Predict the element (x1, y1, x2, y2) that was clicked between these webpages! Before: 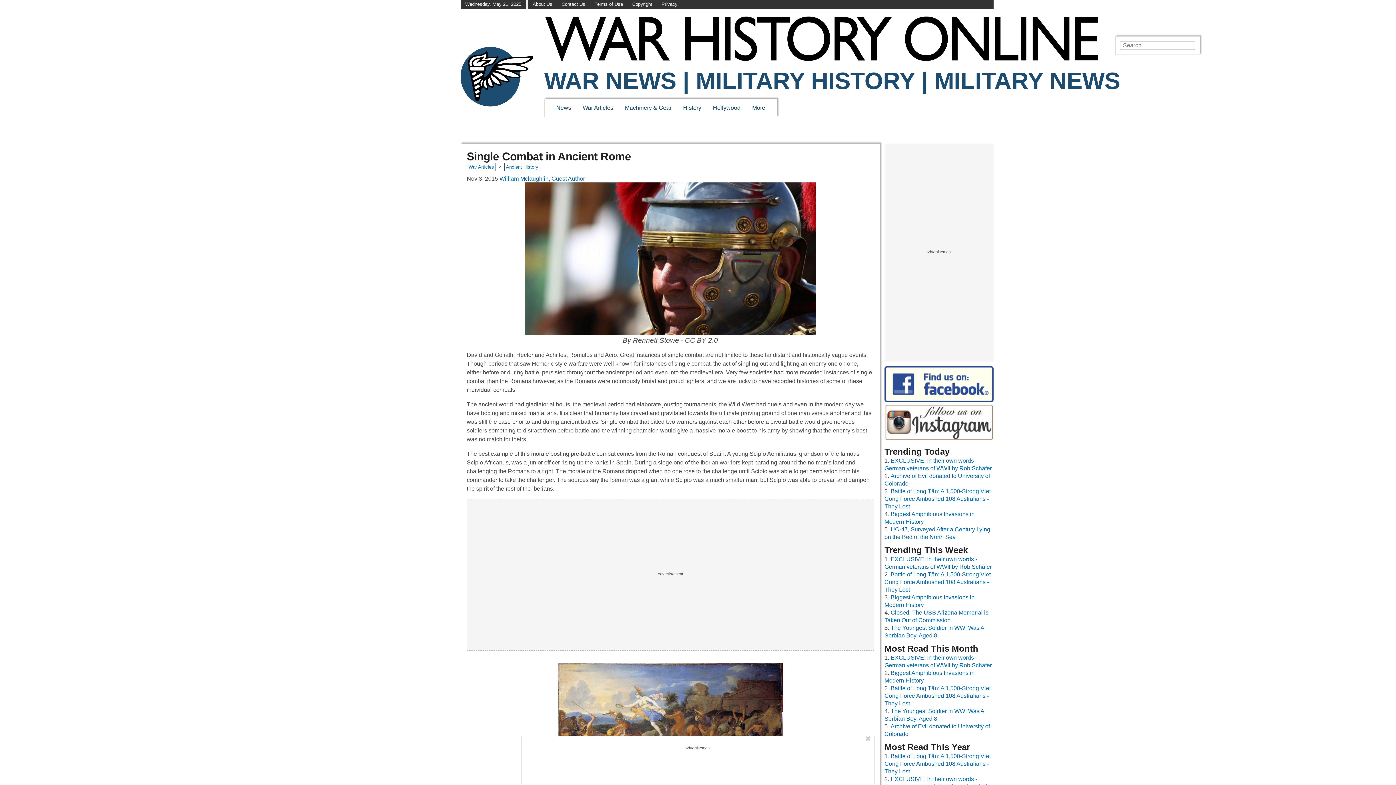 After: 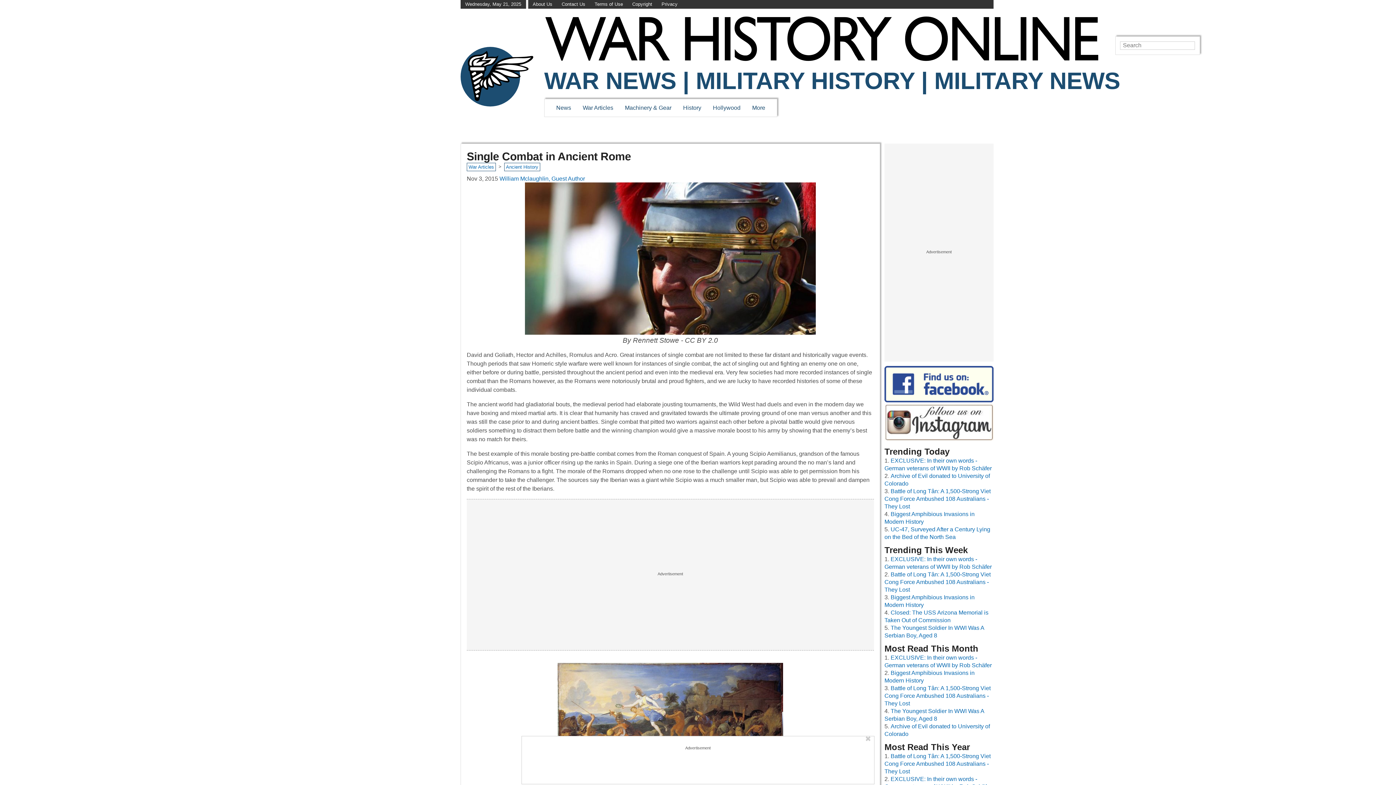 Action: bbox: (594, 1, 623, 7) label: Terms of Use